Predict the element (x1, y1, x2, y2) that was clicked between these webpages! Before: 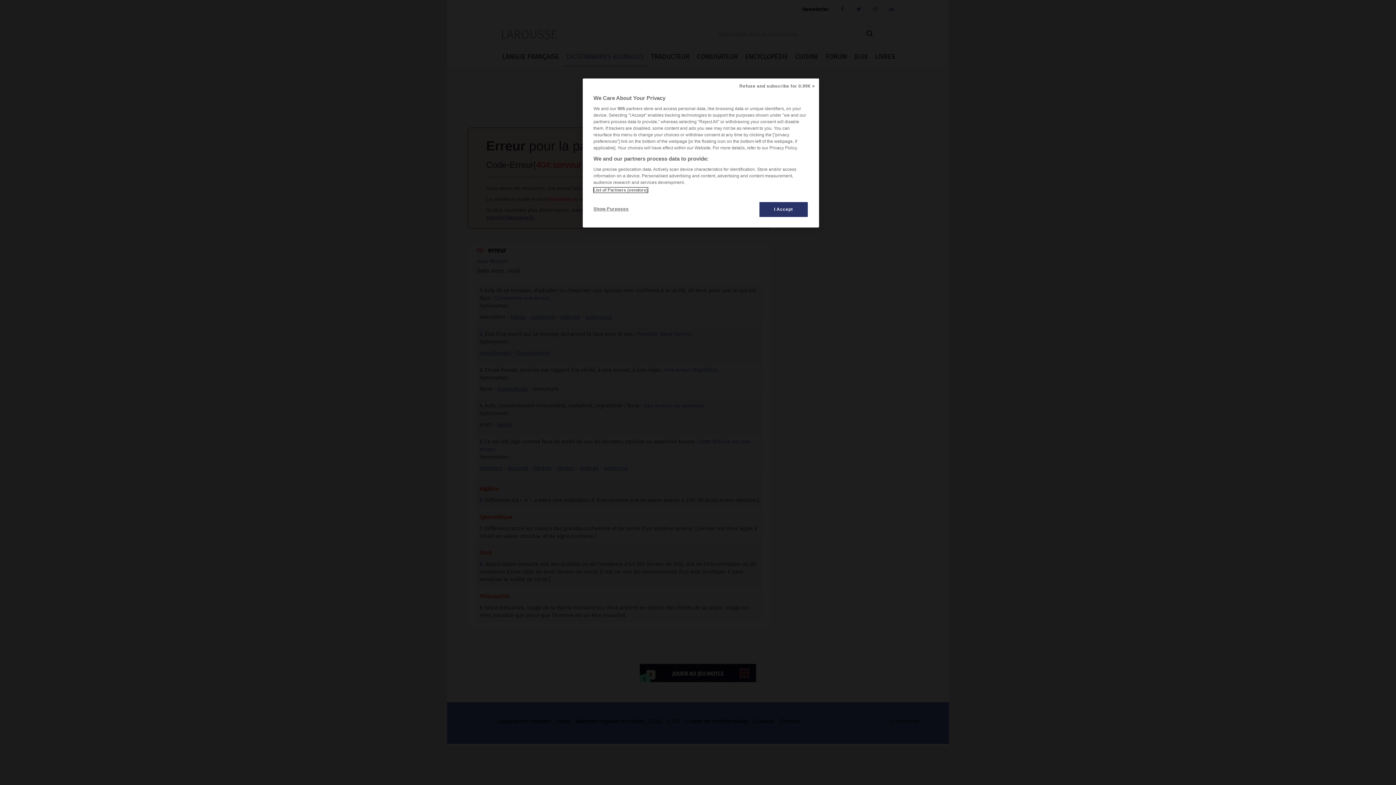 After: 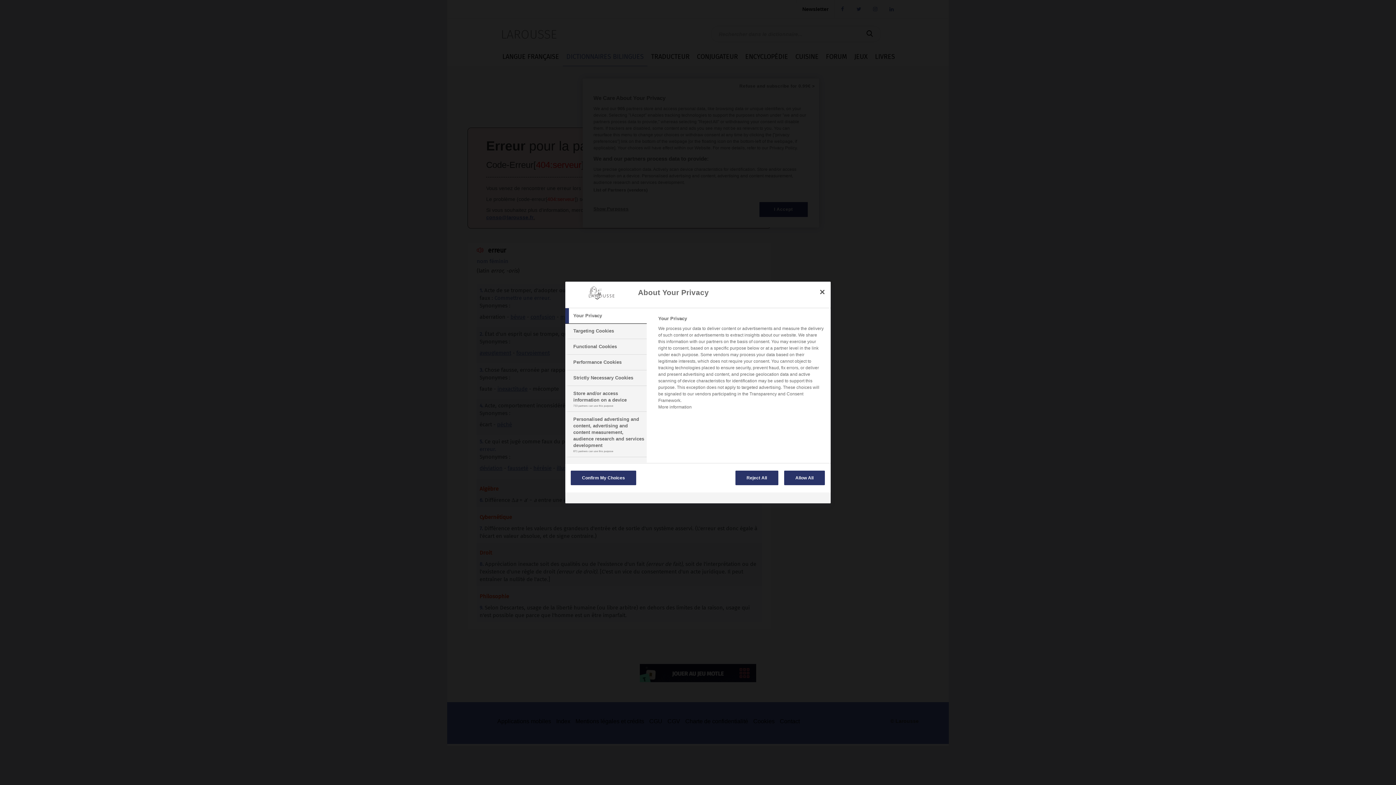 Action: bbox: (593, 201, 642, 216) label: Show Purposes